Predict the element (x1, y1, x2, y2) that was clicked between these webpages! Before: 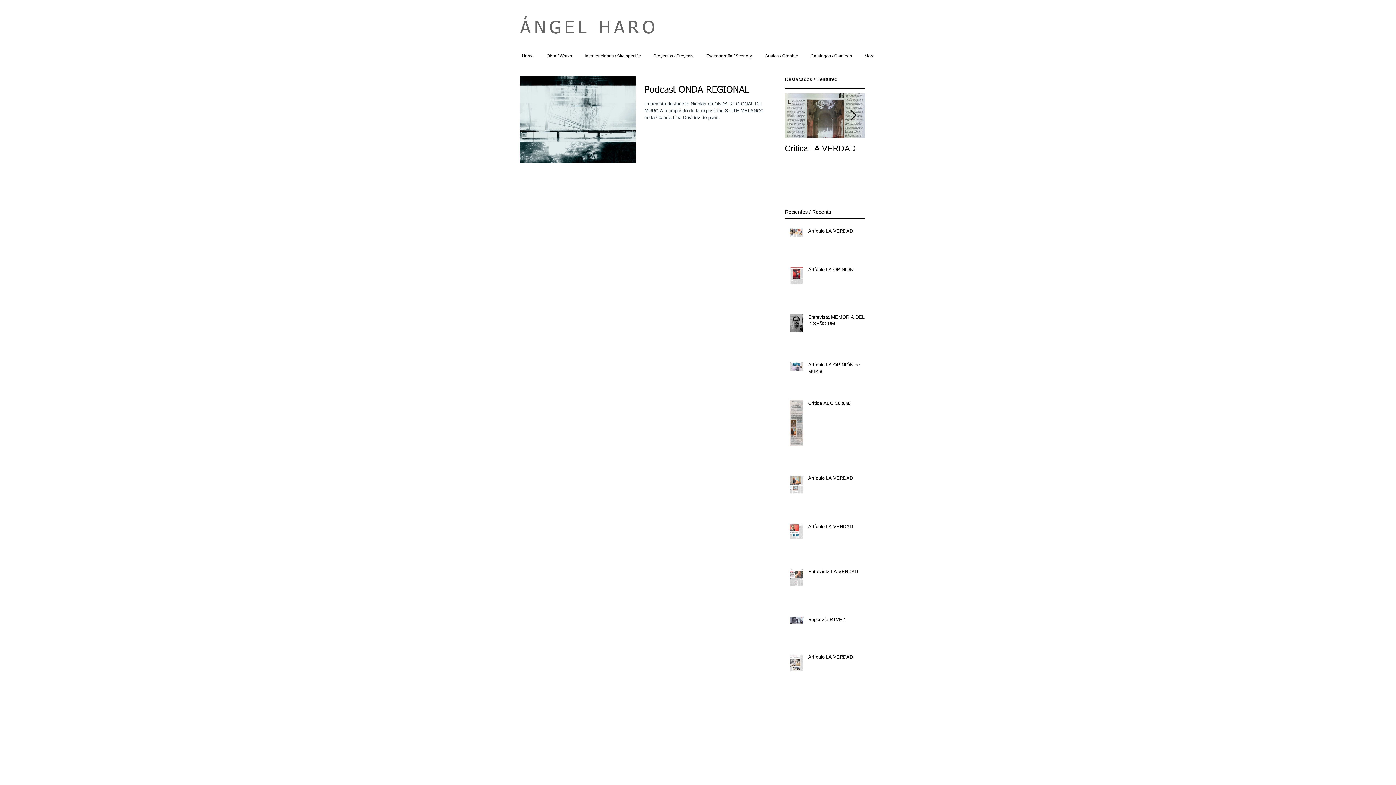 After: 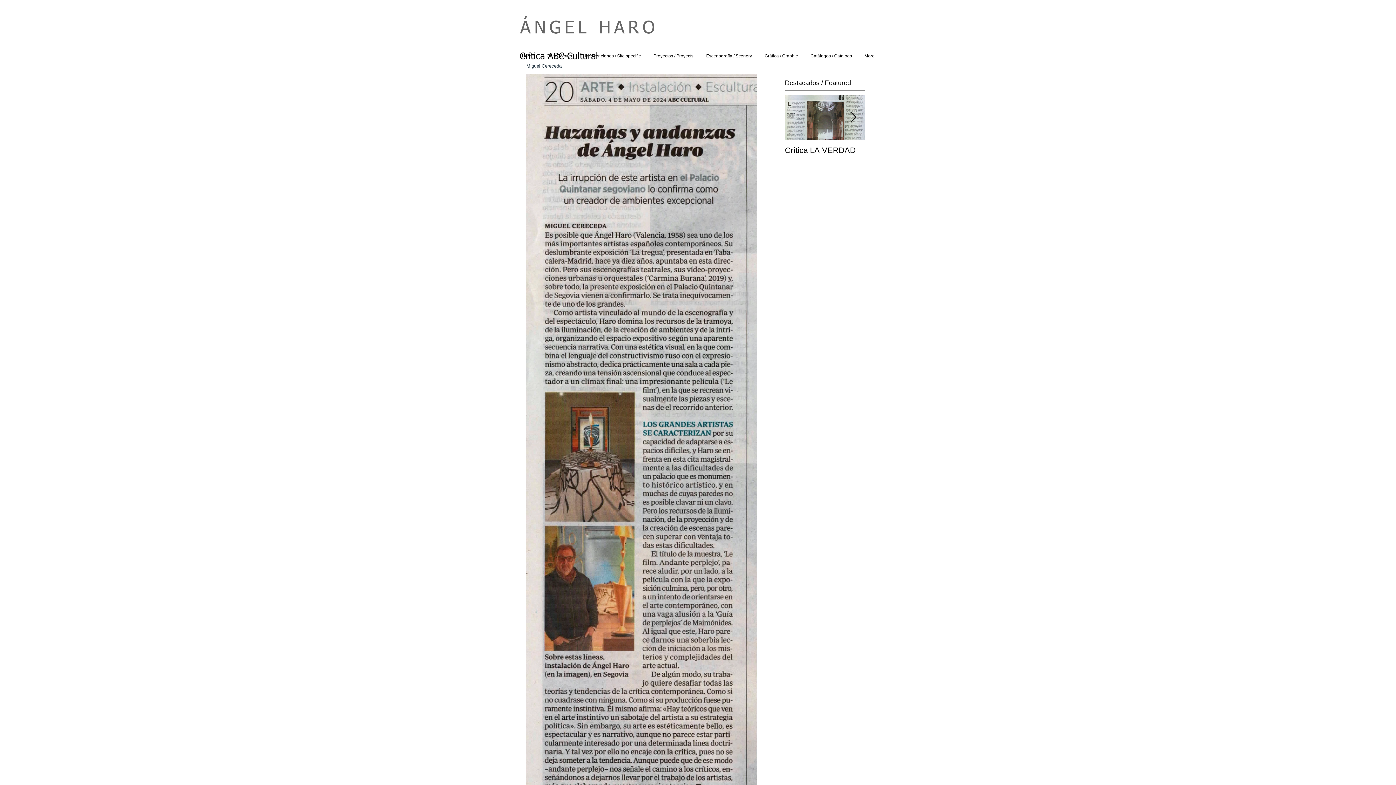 Action: label: Crítica ABC Cultural bbox: (808, 400, 869, 409)